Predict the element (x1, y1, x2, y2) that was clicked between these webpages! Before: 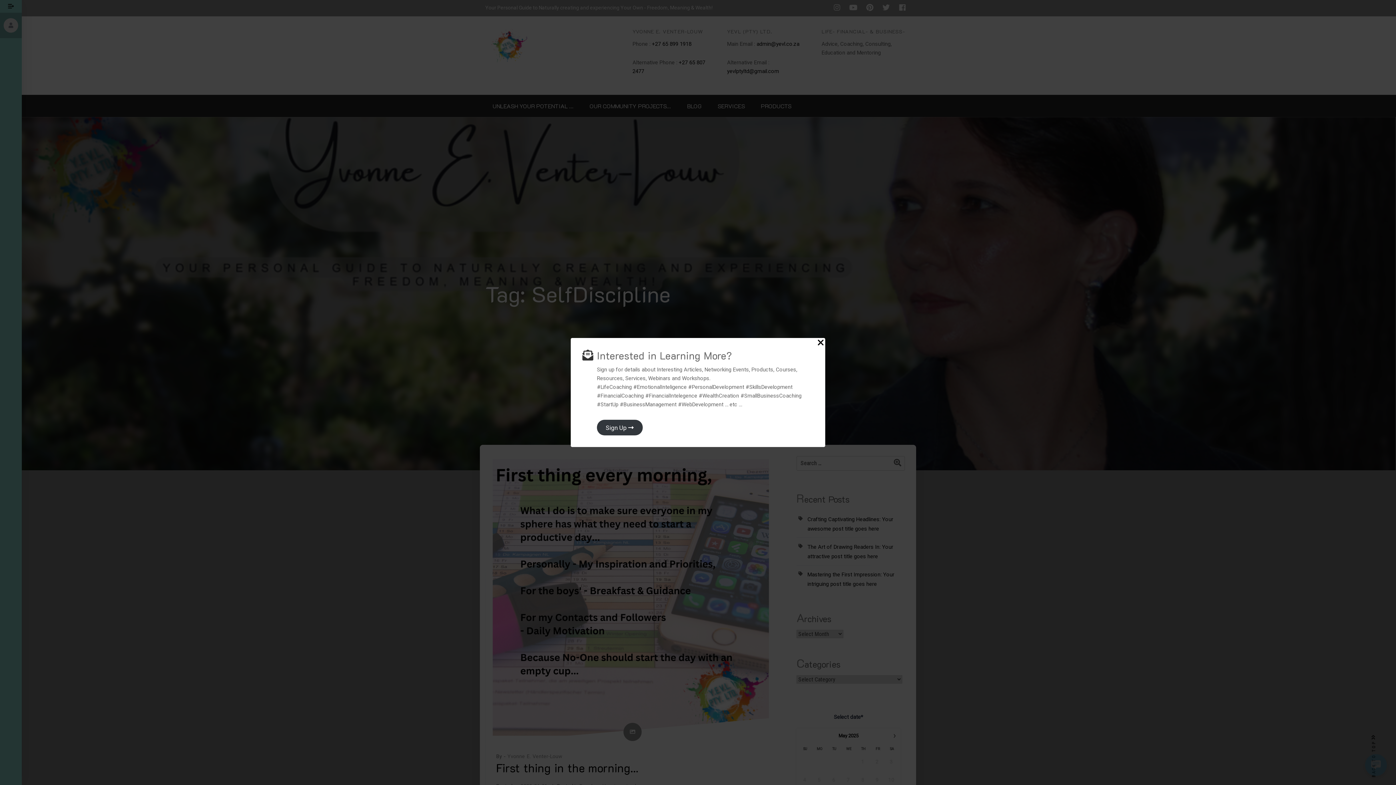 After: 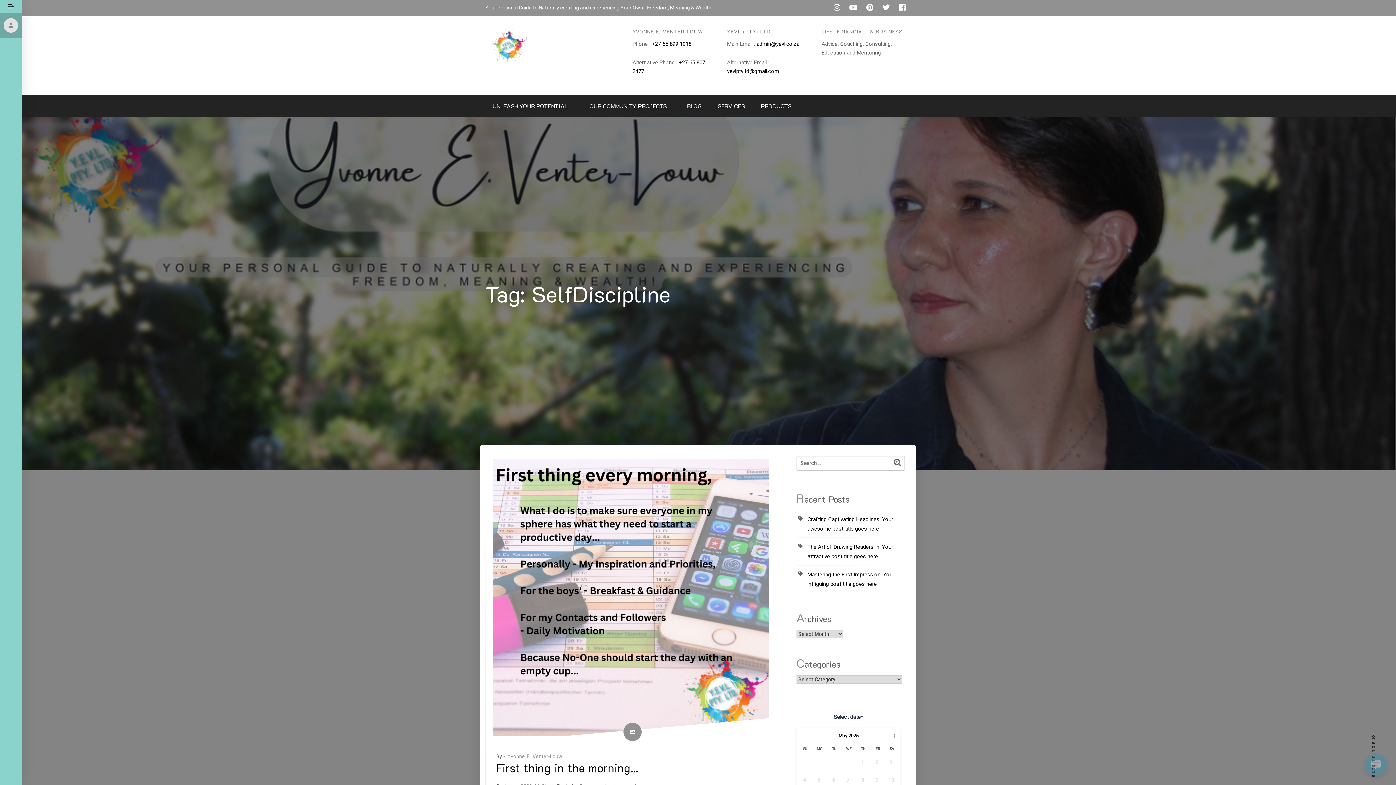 Action: label: Close Popup bbox: (816, 338, 825, 347)